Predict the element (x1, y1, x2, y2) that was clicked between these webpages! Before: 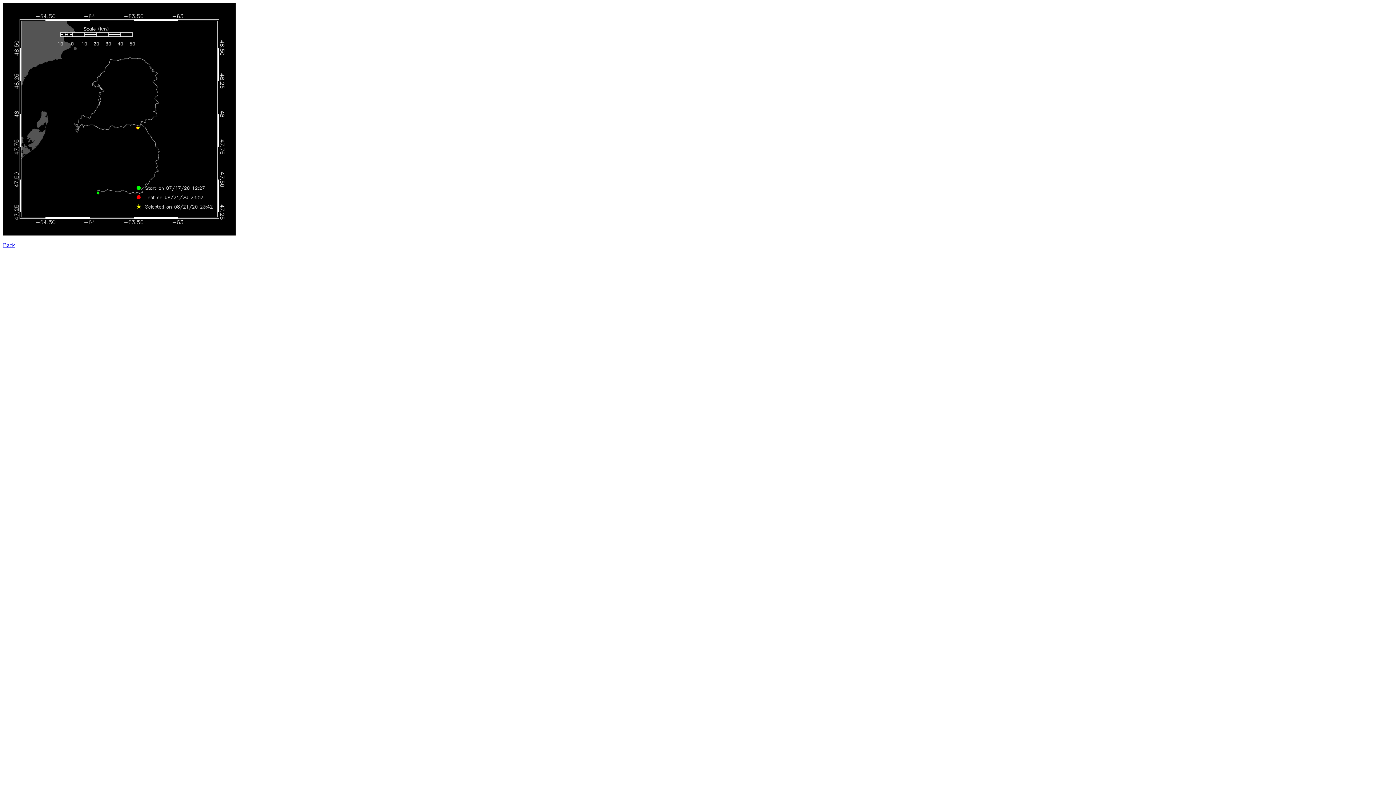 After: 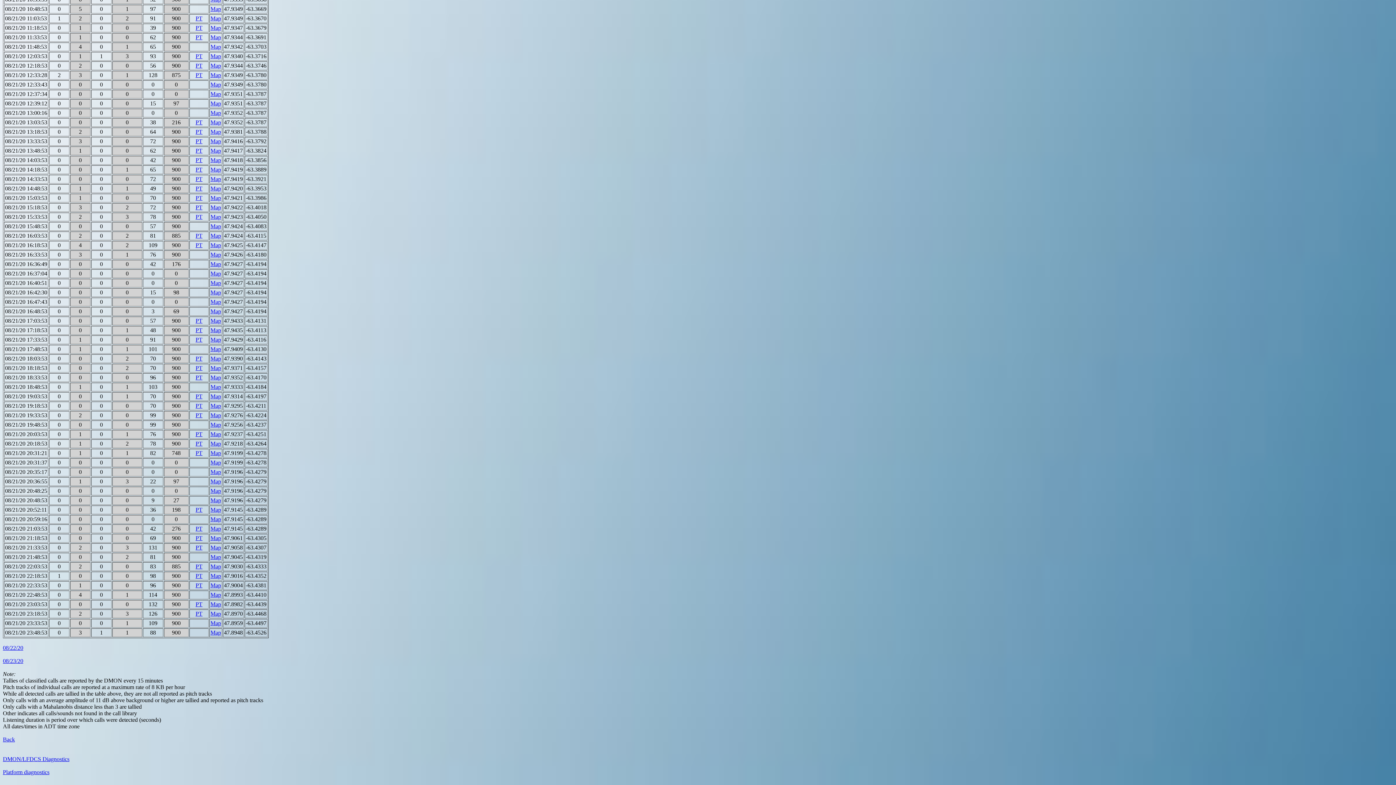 Action: label: Back bbox: (2, 242, 14, 248)